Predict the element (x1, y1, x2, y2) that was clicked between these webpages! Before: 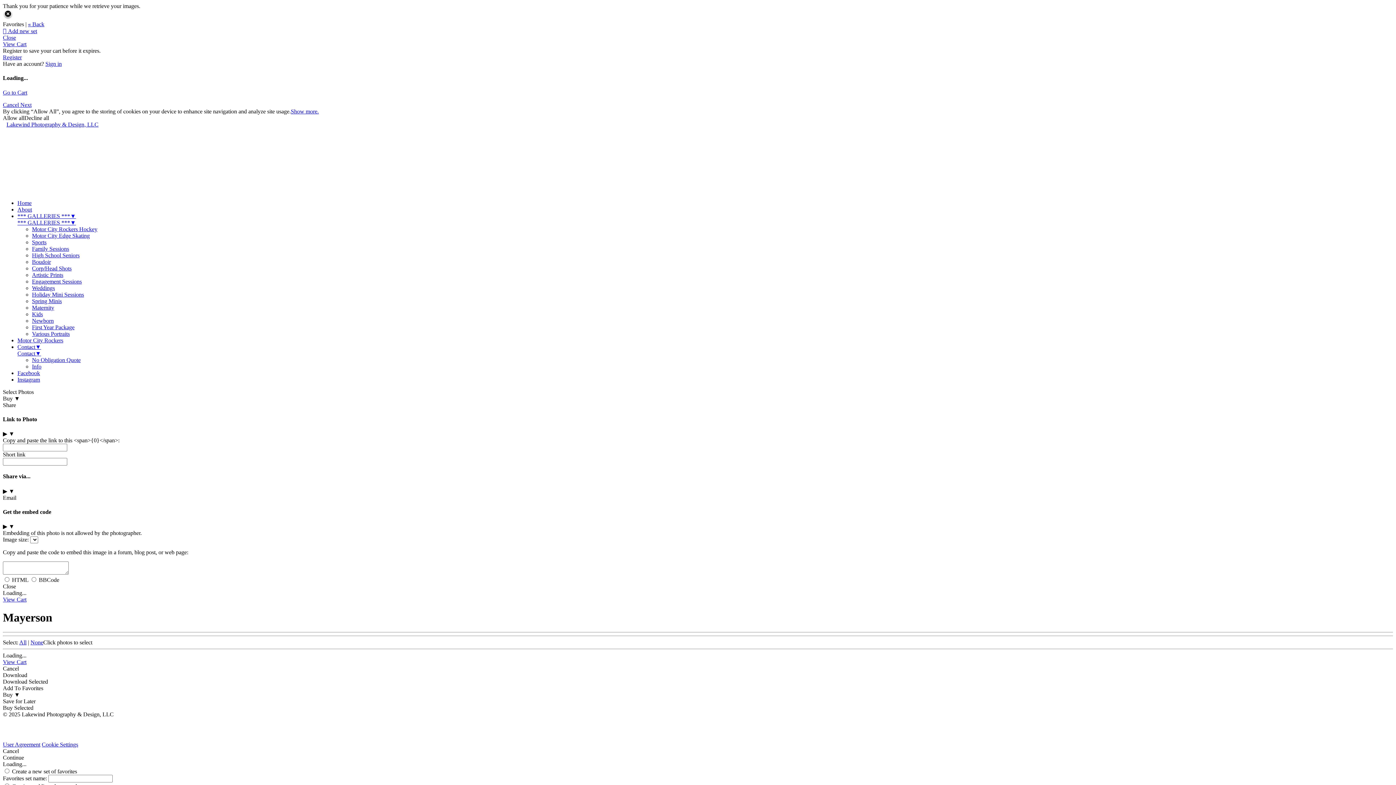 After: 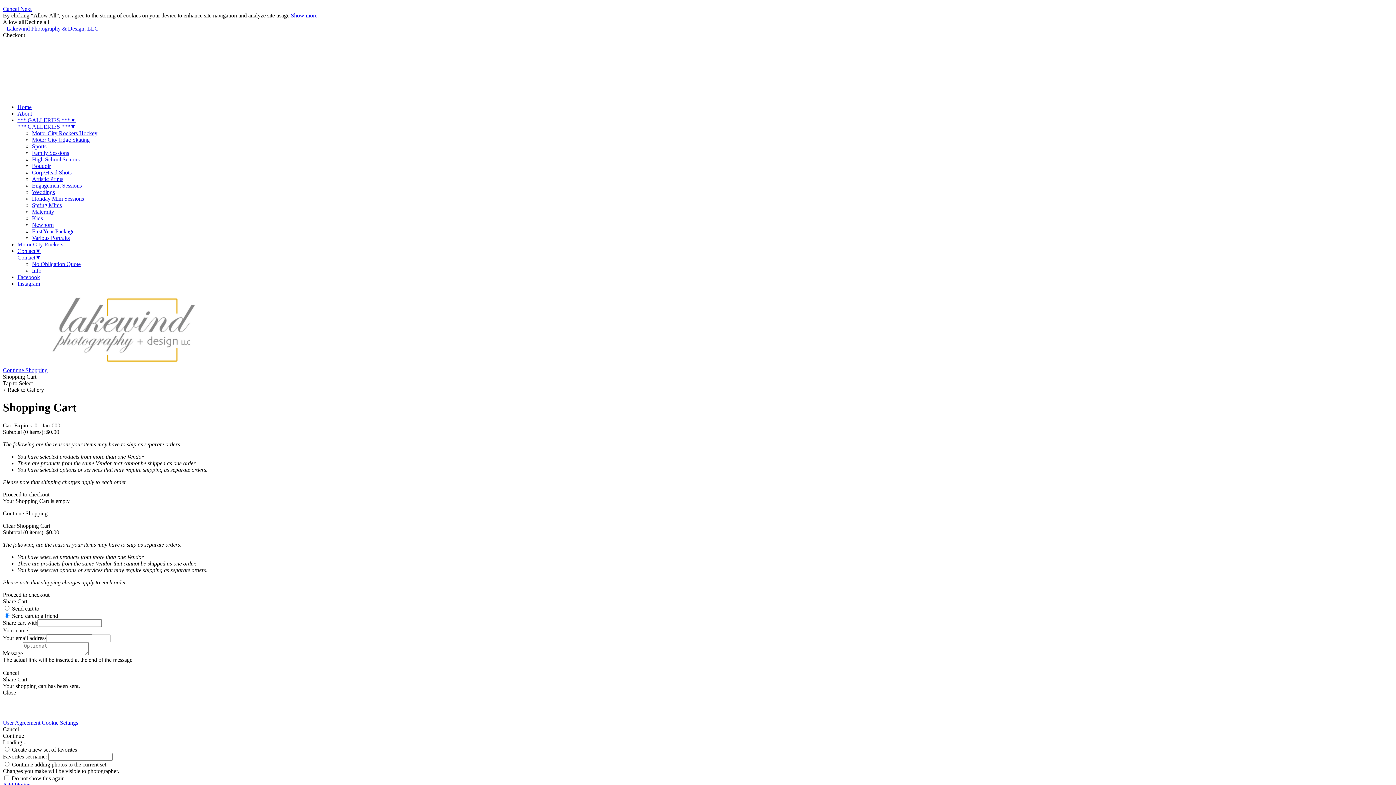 Action: bbox: (2, 89, 27, 95) label: Go to Cart